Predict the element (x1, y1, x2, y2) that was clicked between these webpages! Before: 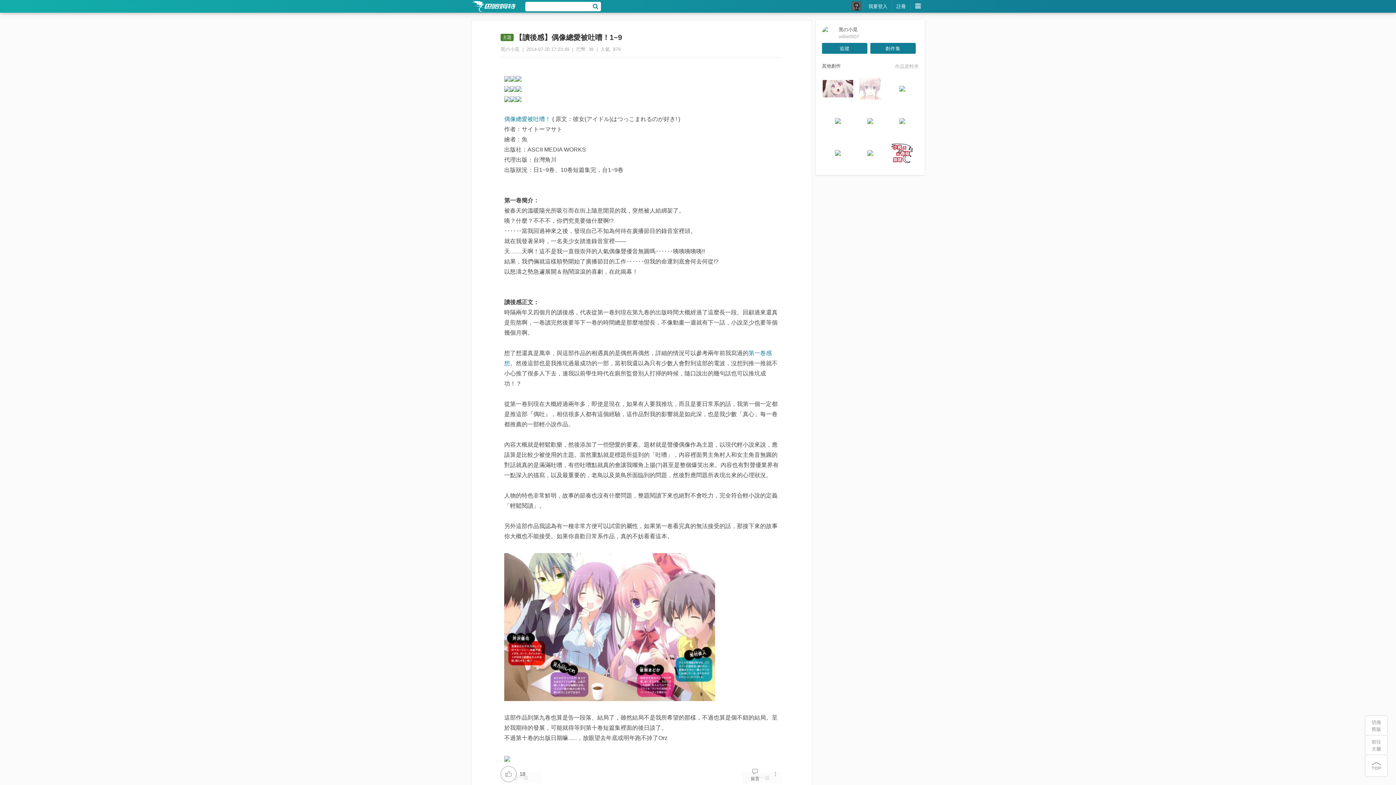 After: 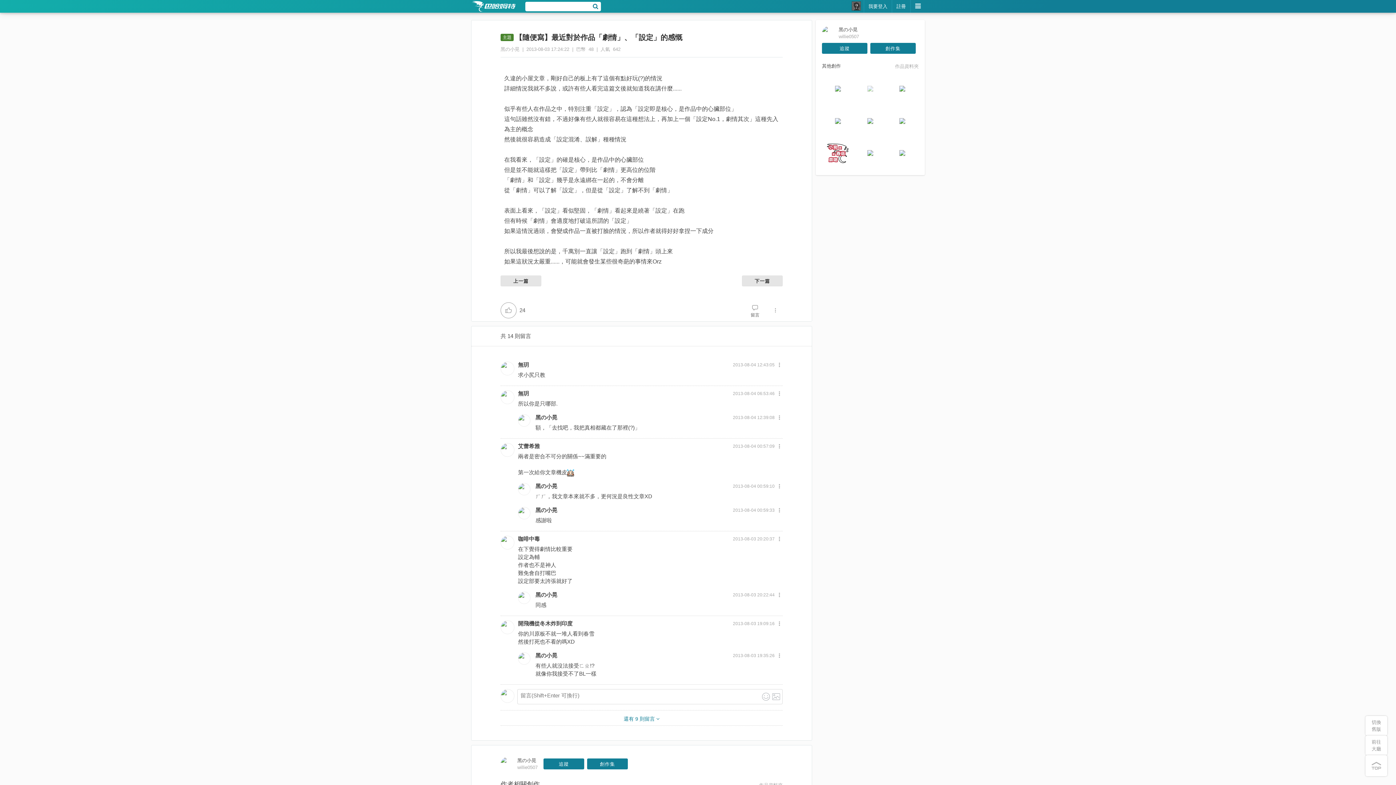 Action: bbox: (822, 105, 853, 136)